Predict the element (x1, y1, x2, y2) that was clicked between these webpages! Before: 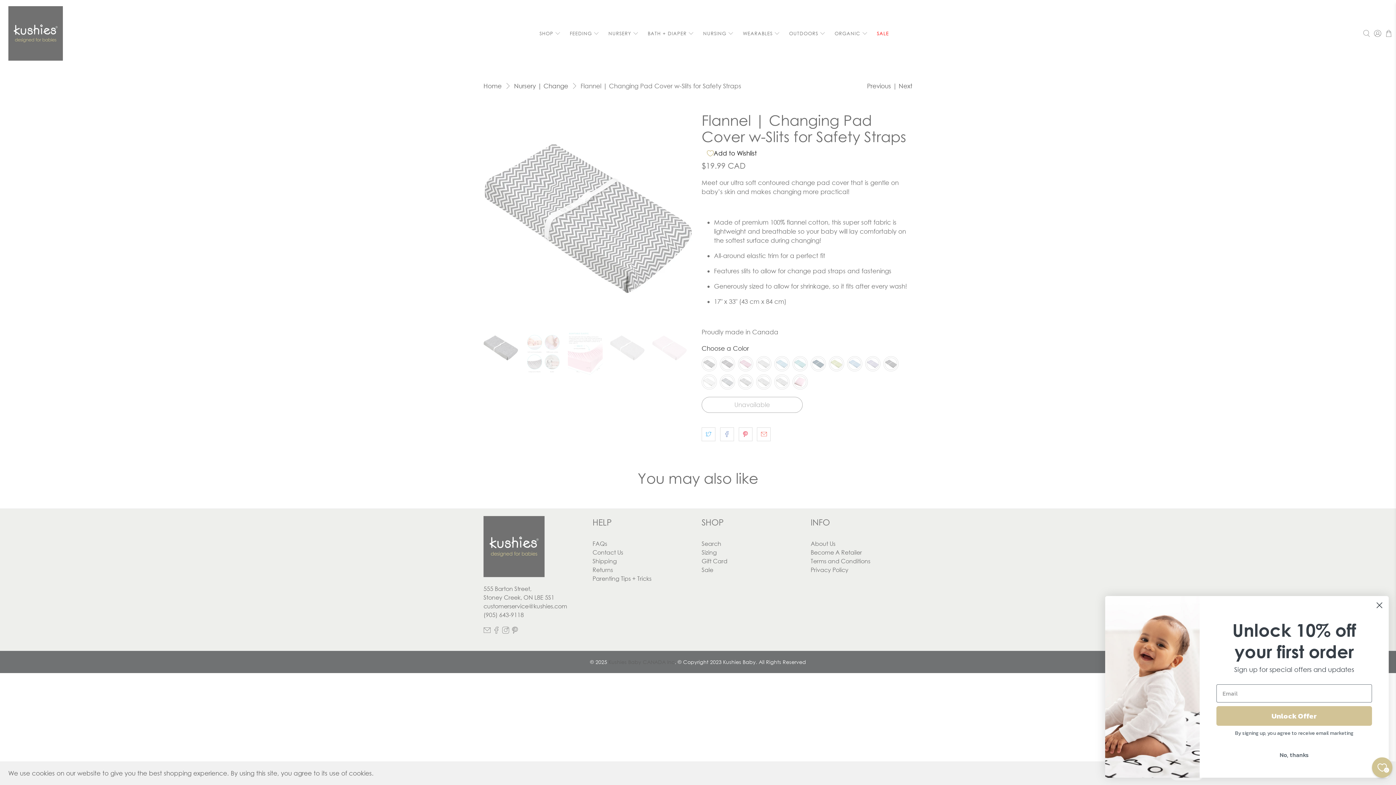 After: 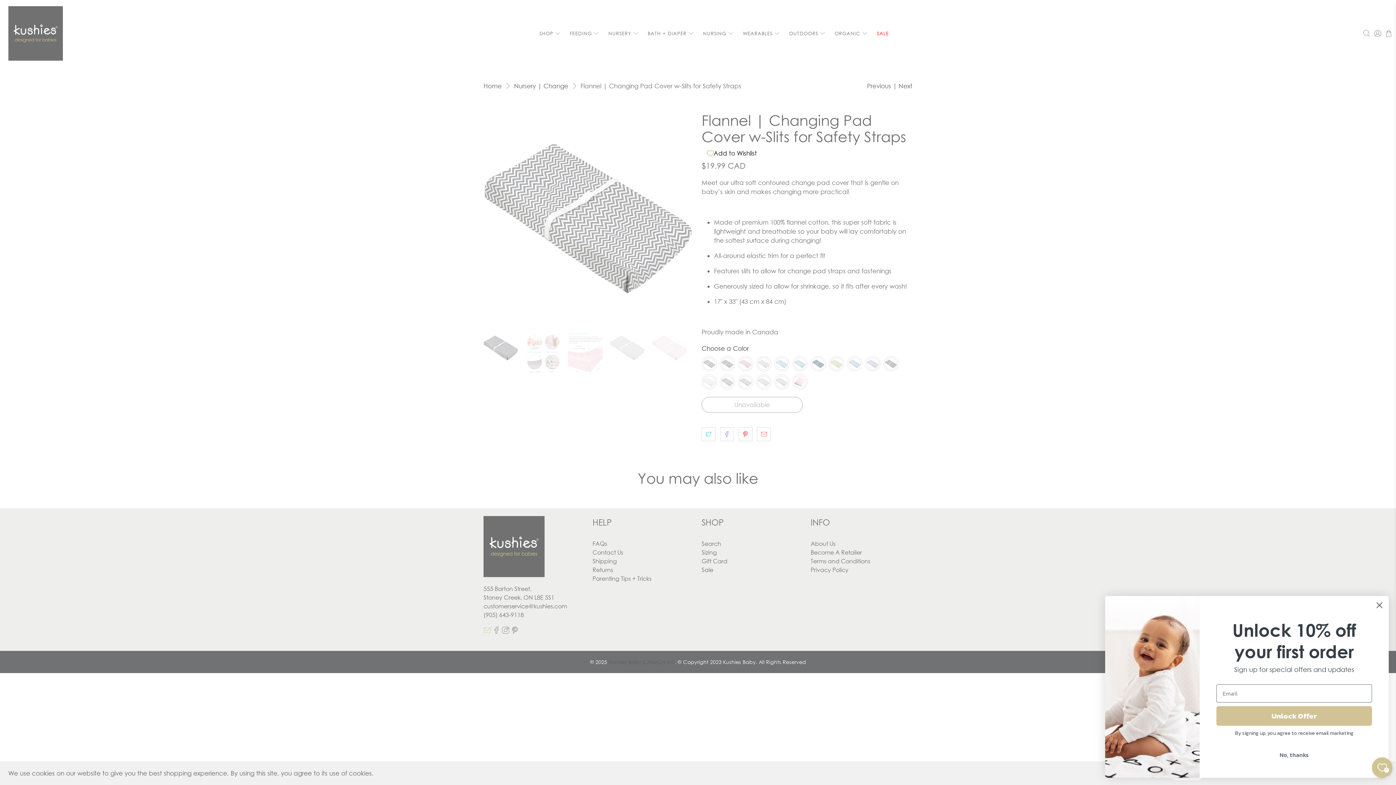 Action: bbox: (483, 628, 491, 635)